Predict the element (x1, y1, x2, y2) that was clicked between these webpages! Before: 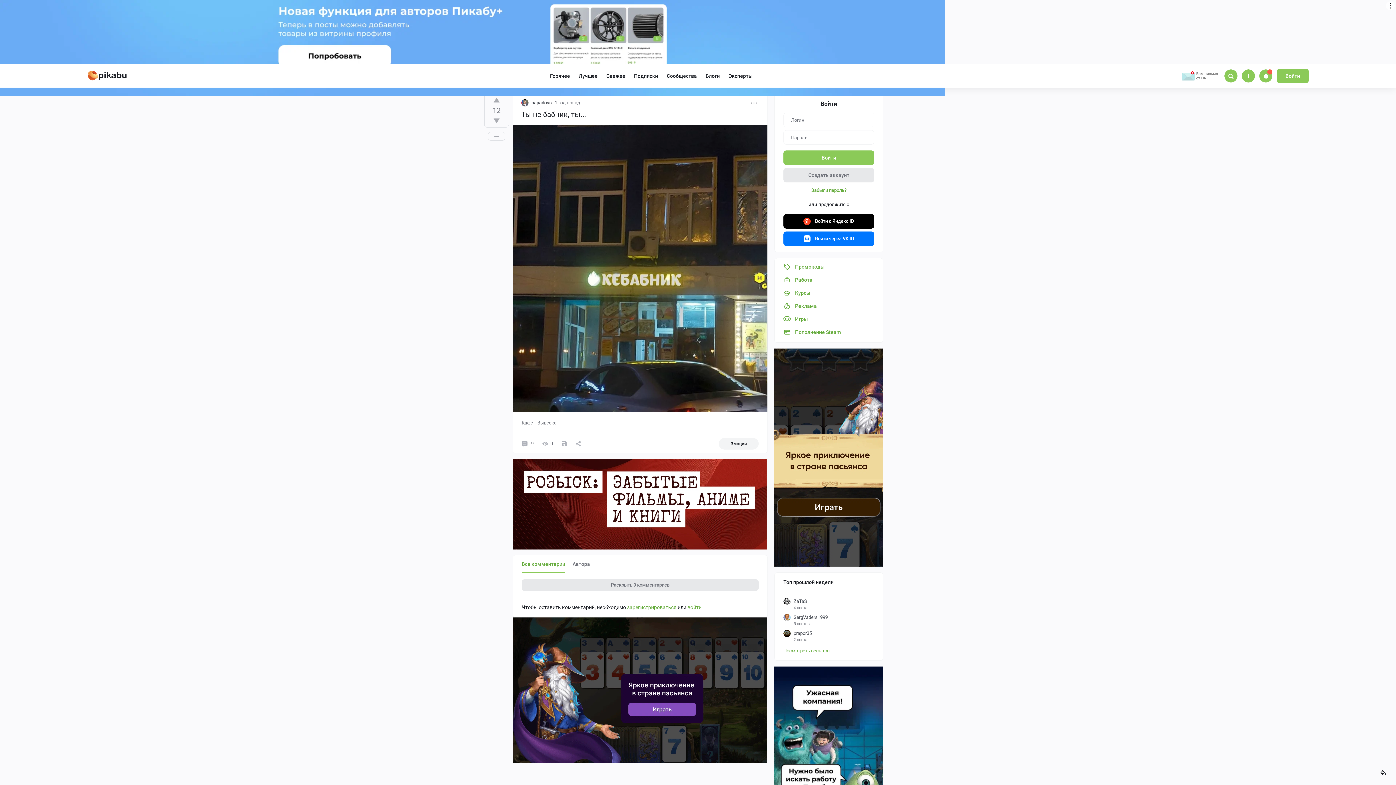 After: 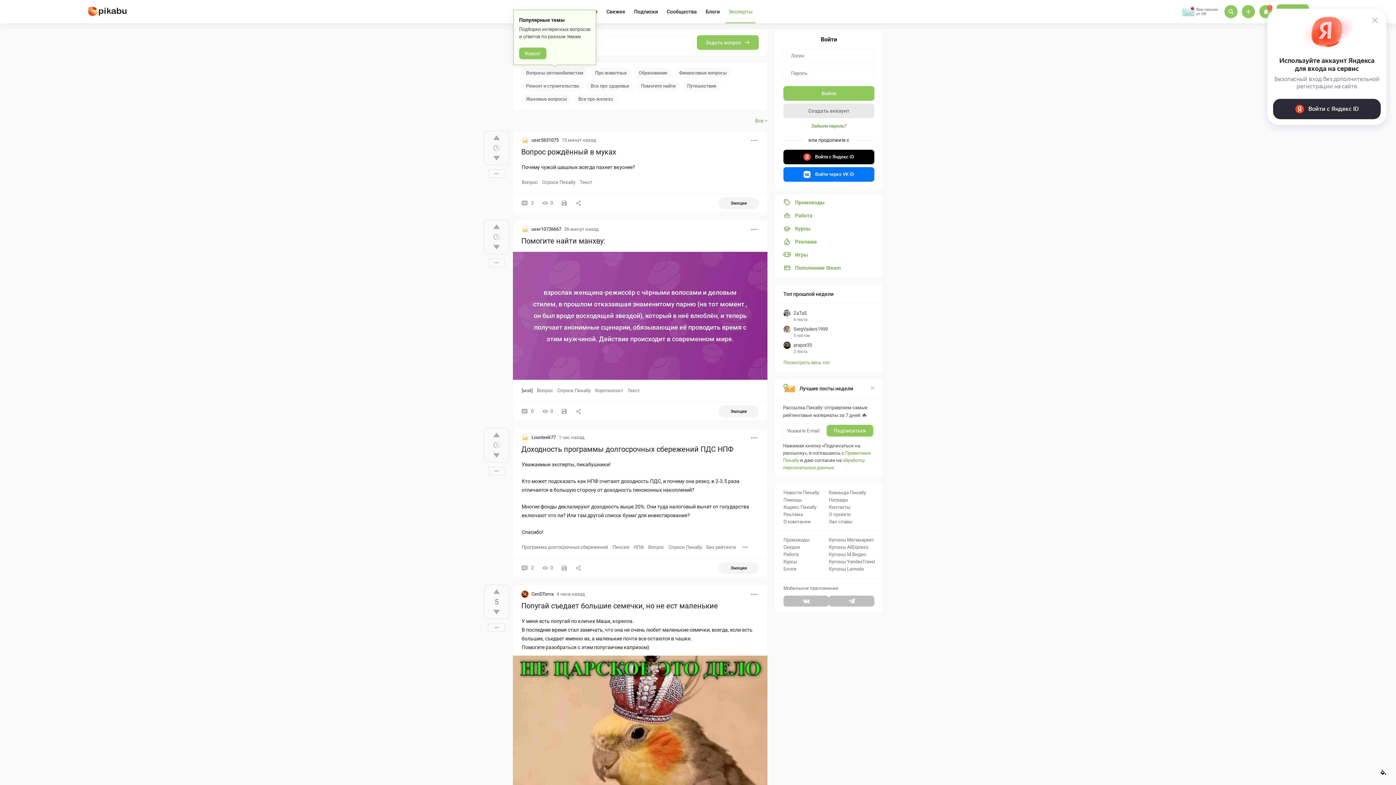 Action: label: Эксперты bbox: (725, 1, 755, 22)